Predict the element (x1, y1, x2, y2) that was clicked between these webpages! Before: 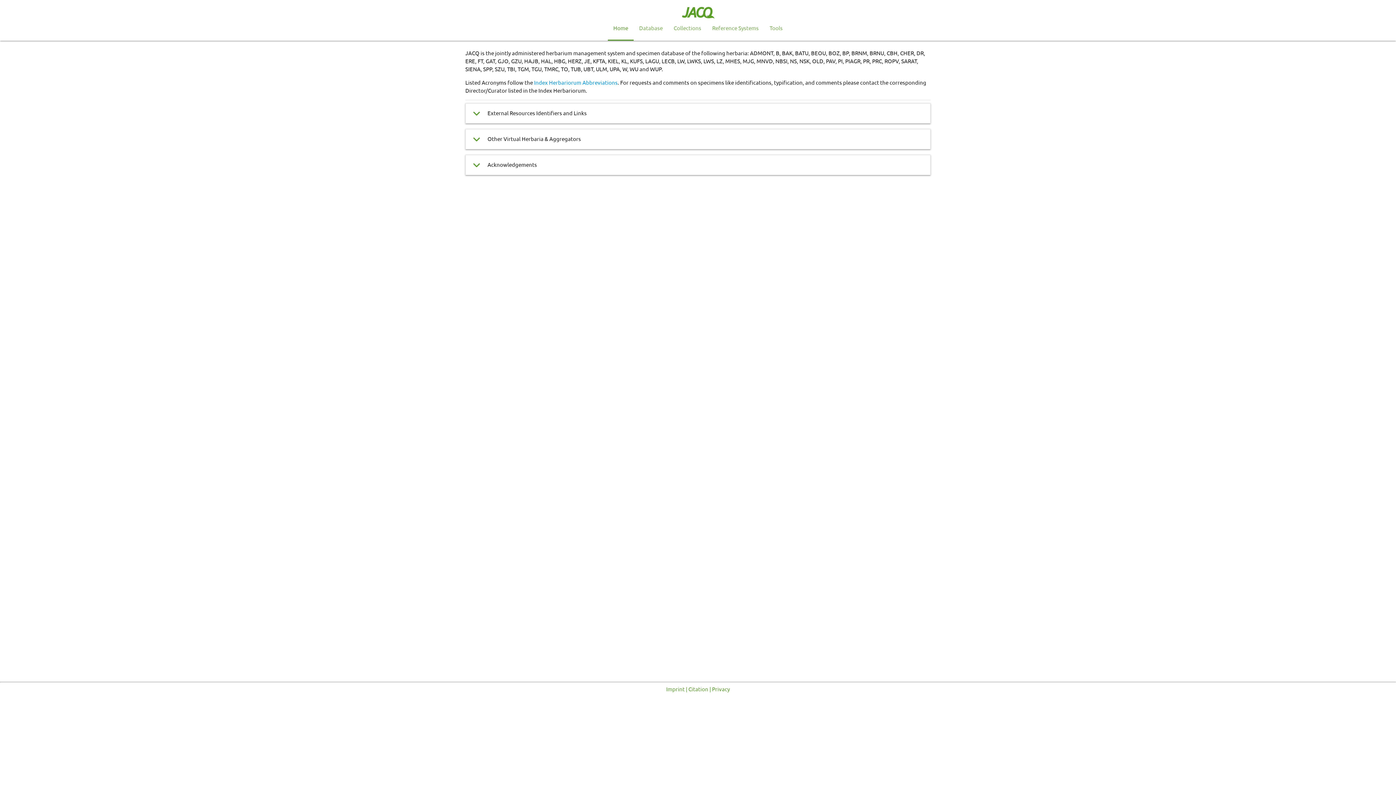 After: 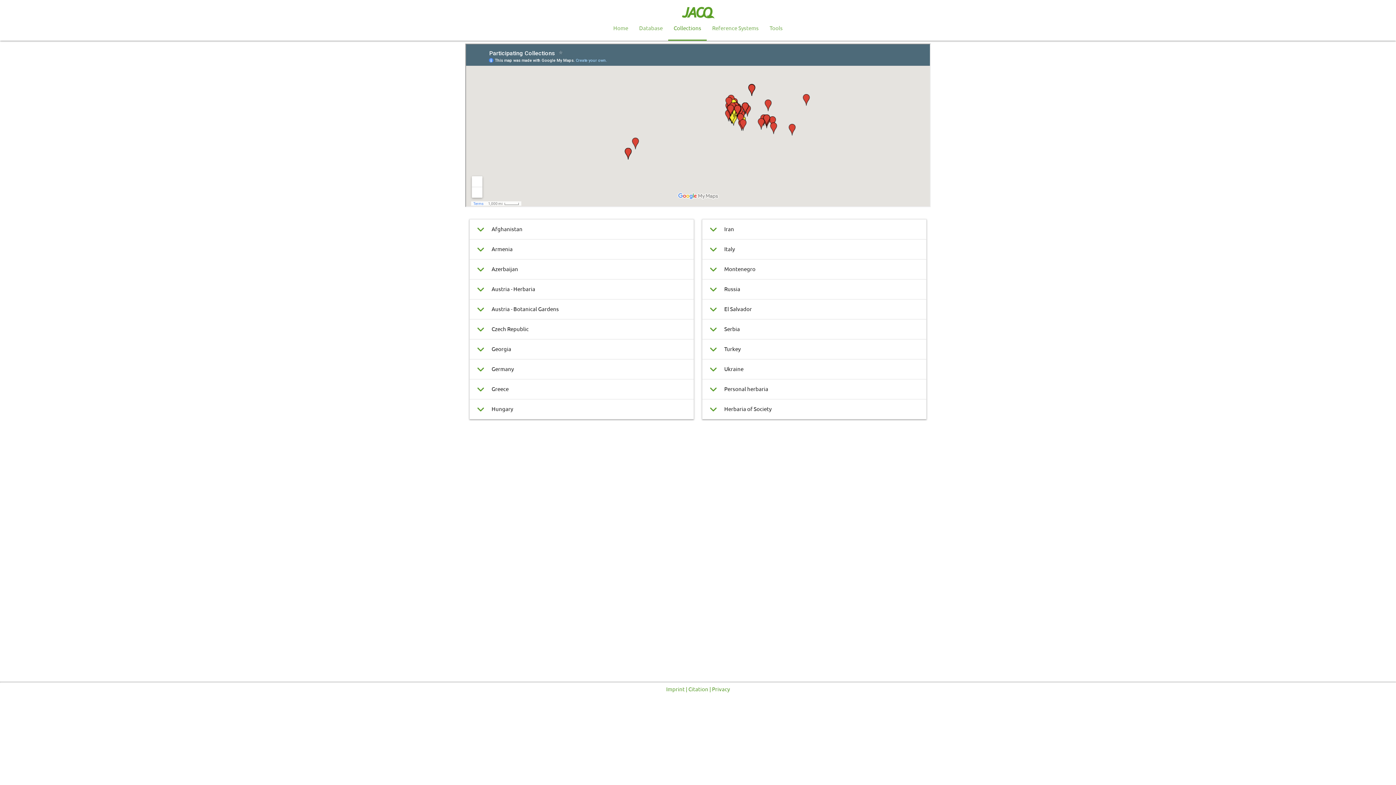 Action: label: Collections bbox: (668, 16, 706, 39)